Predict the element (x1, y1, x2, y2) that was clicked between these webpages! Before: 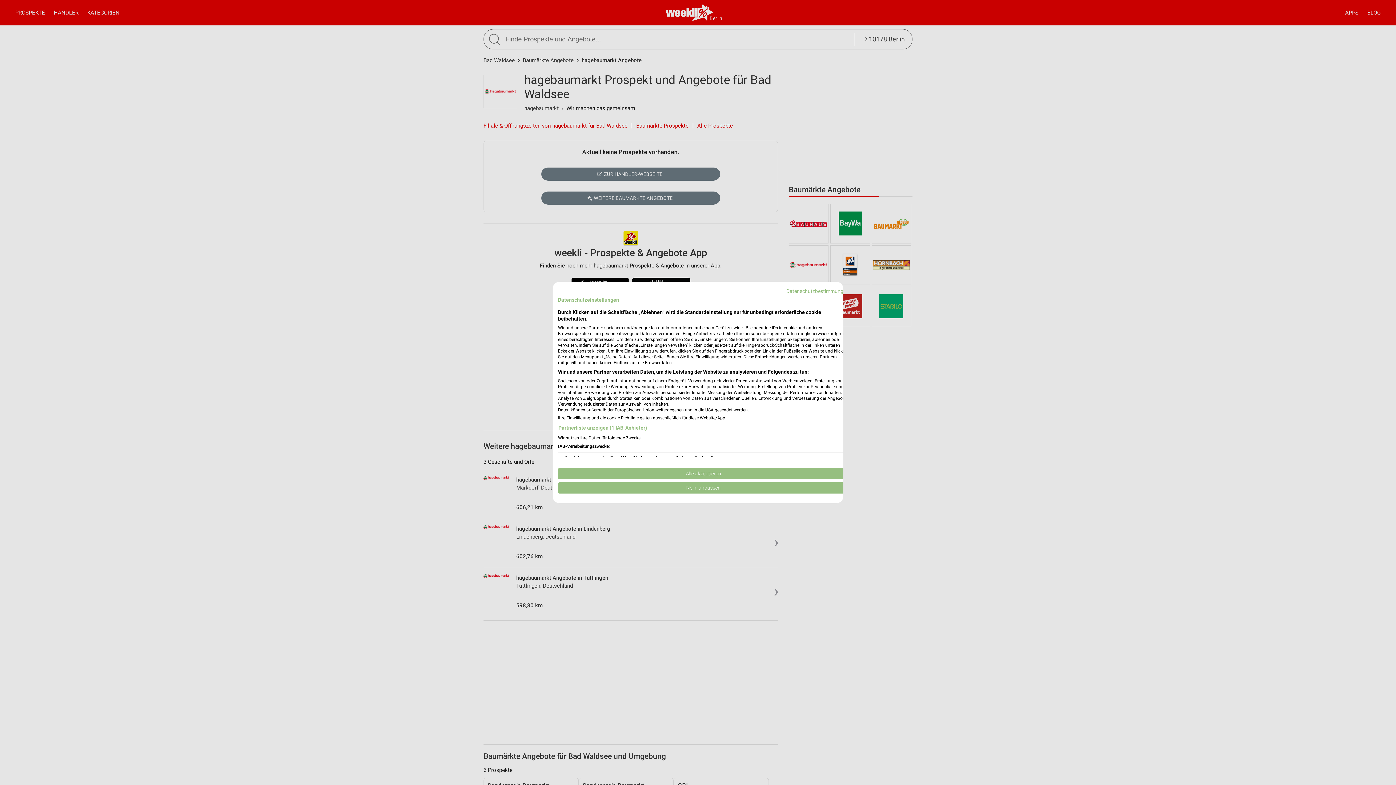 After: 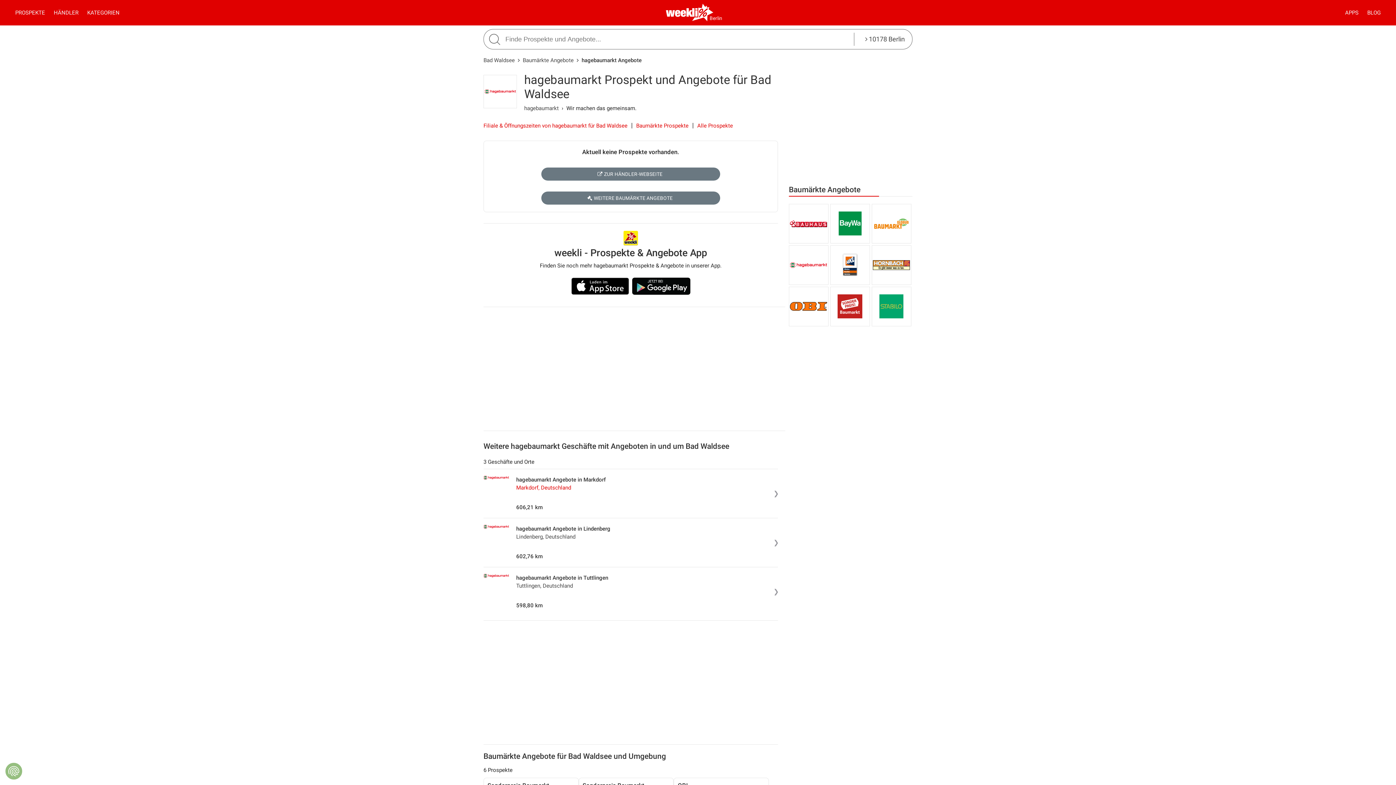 Action: label: Akzeptieren Sie alle cookies bbox: (558, 468, 849, 479)